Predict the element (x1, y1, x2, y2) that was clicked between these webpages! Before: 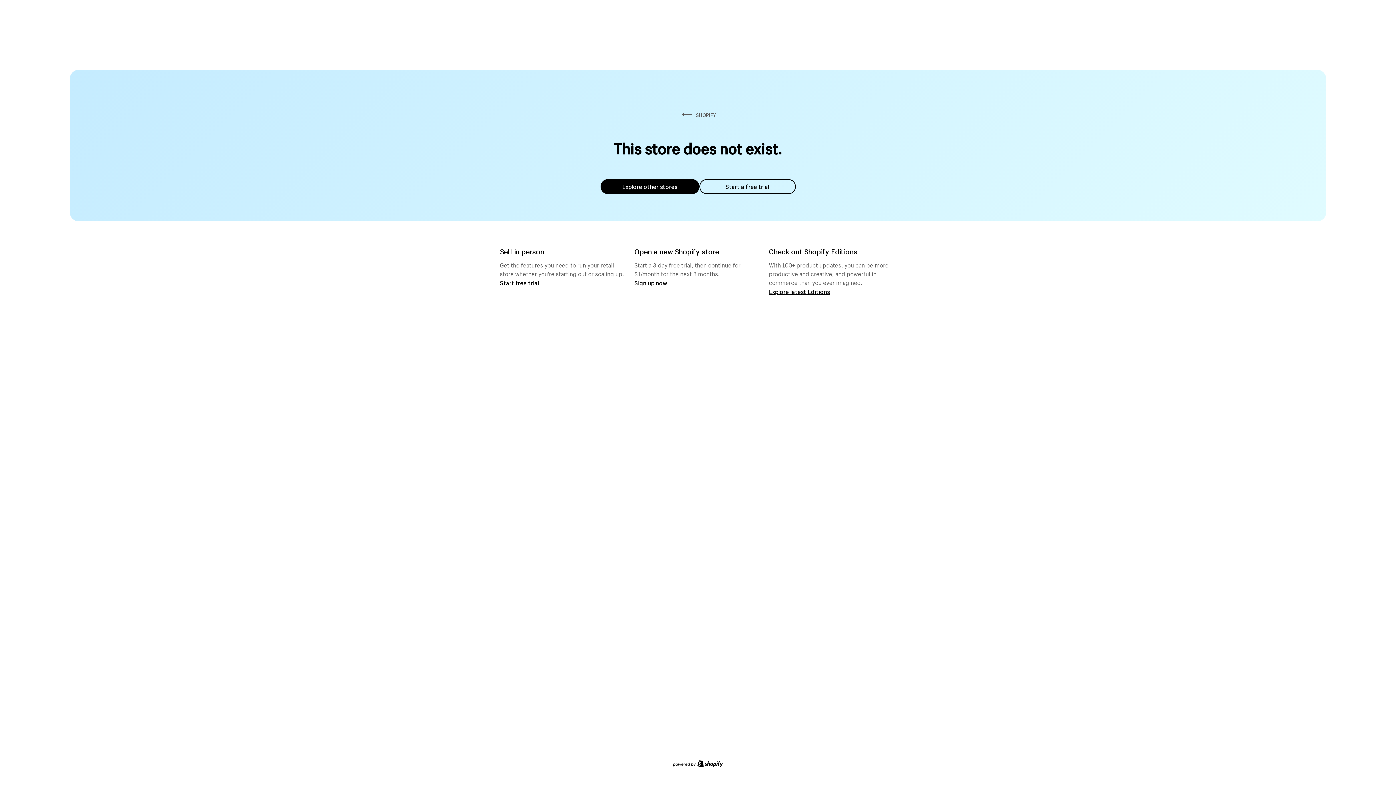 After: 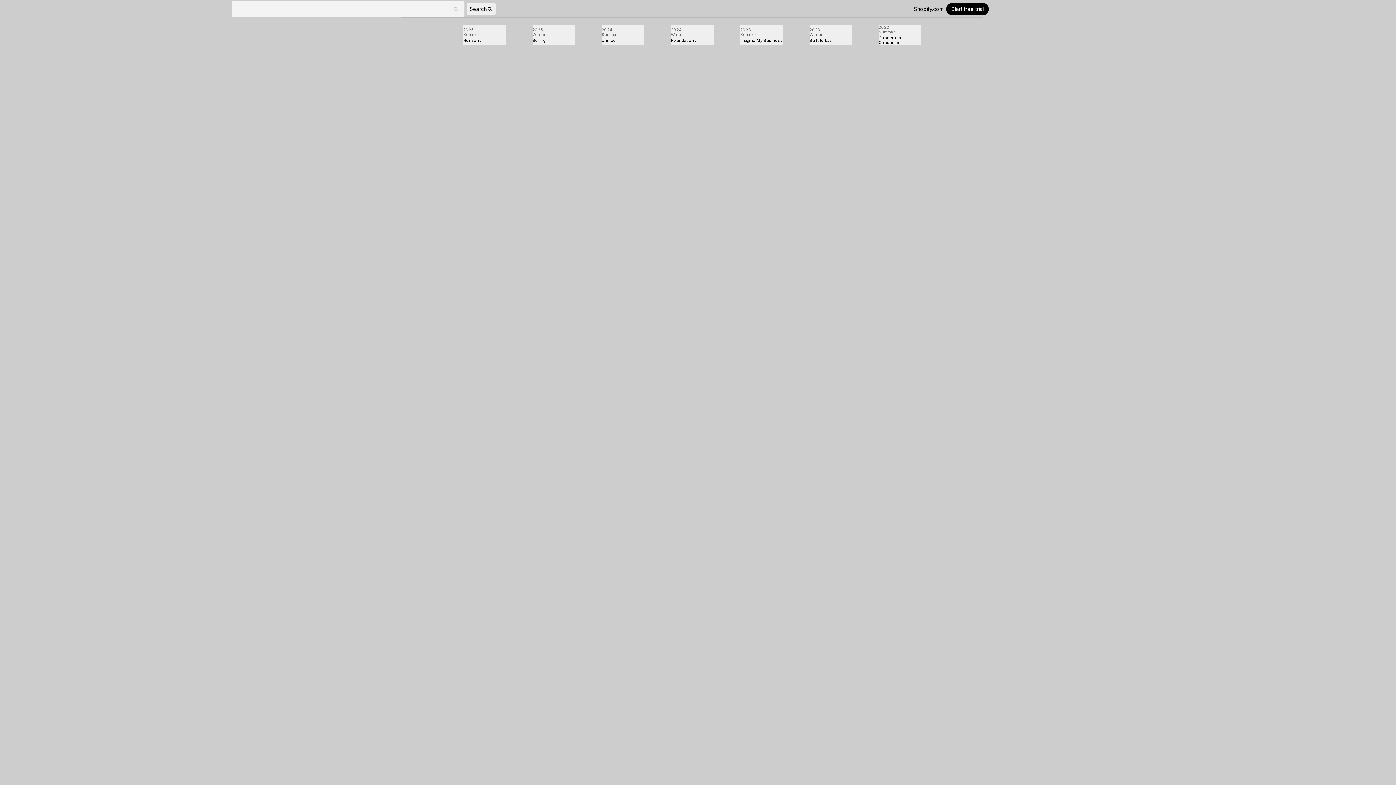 Action: label: Explore latest Editions bbox: (769, 287, 830, 295)